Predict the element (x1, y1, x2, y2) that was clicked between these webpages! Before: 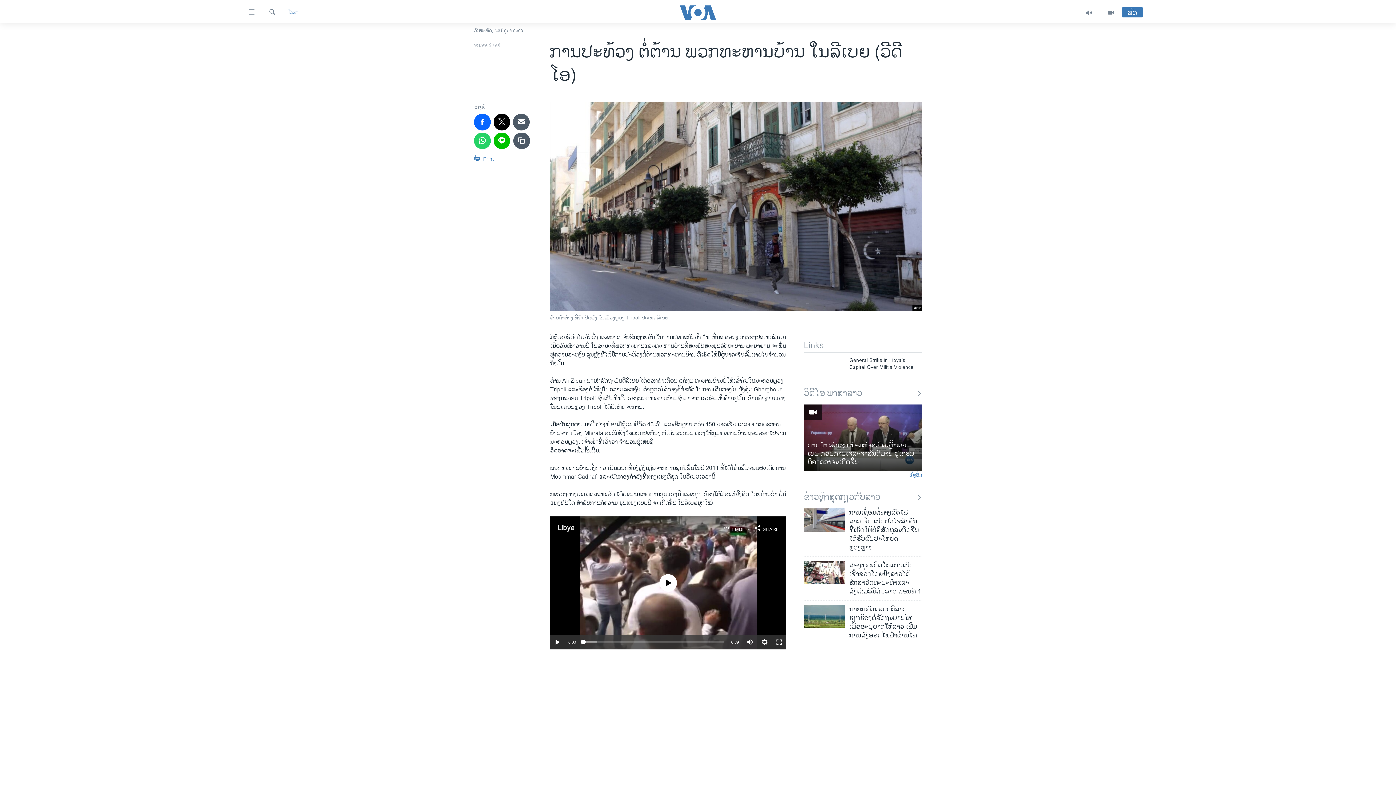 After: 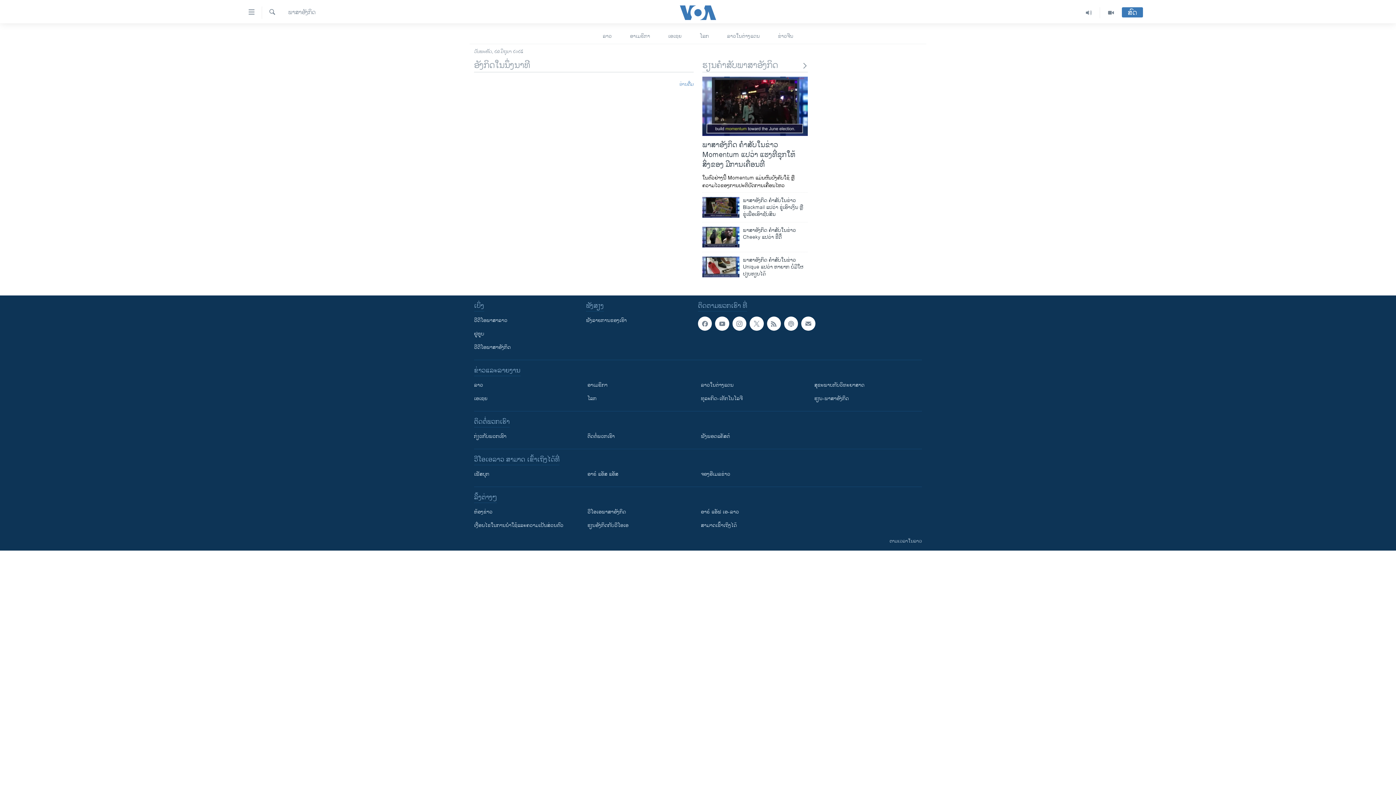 Action: bbox: (698, 778, 698, 785) label: ຮຽນ-ພາສາອັງກິດ